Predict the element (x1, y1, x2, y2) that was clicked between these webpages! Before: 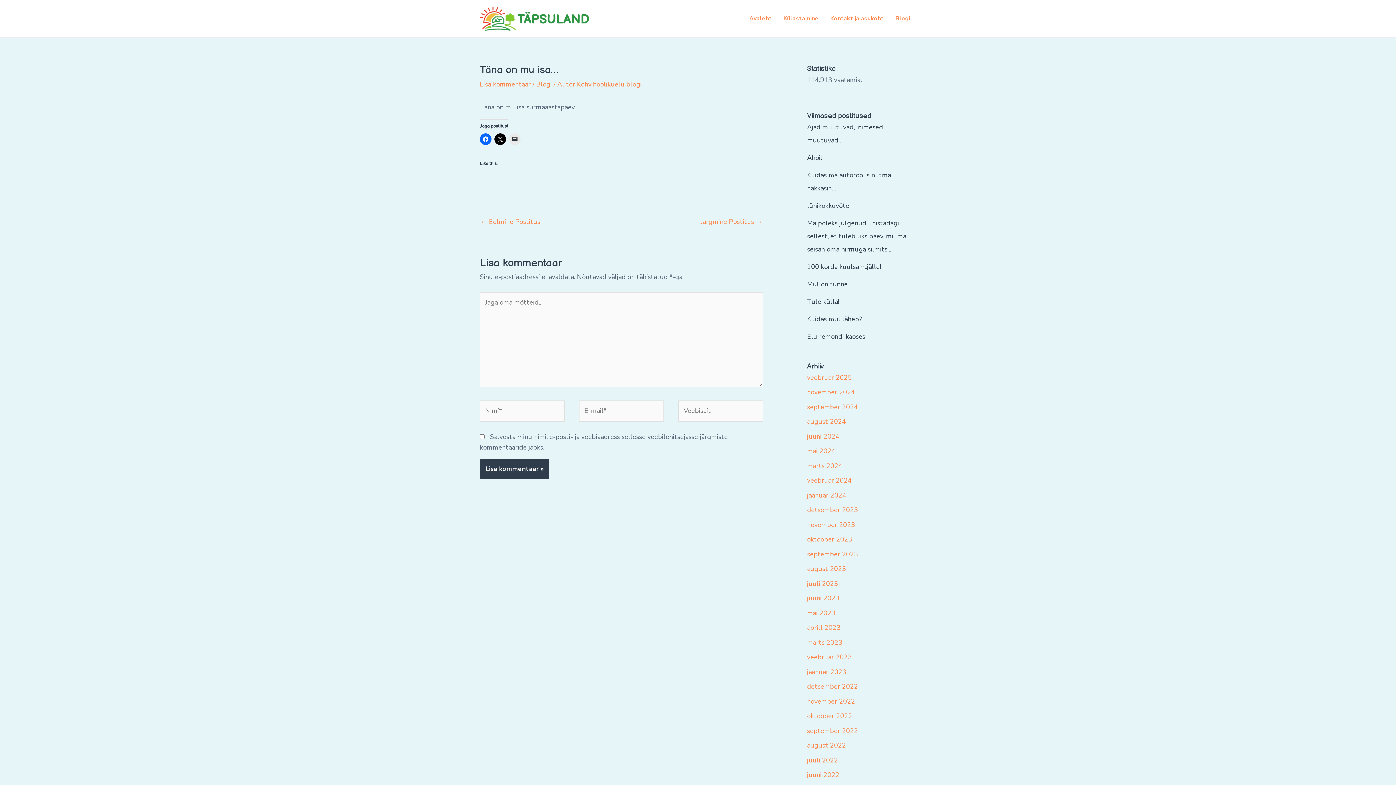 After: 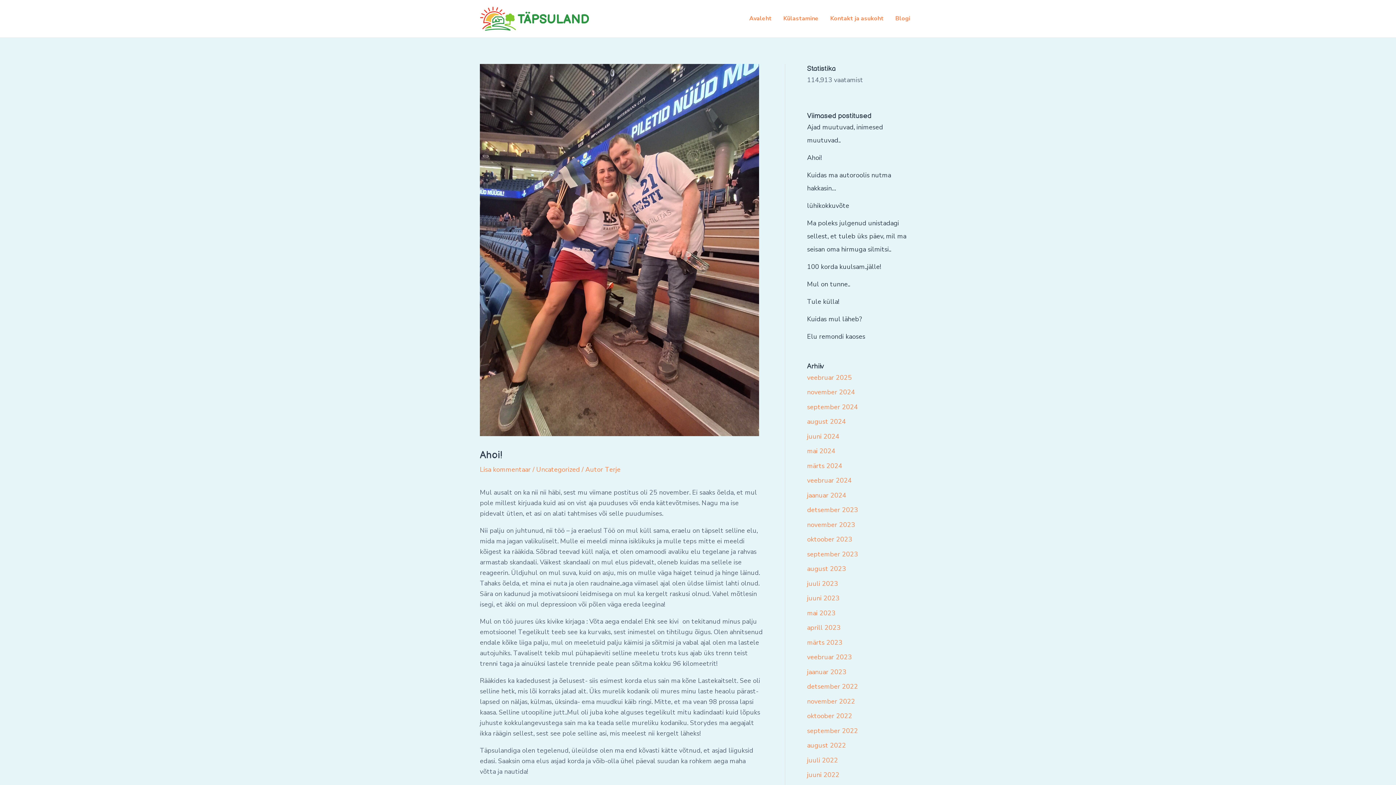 Action: label: Ahoi! bbox: (807, 153, 822, 162)